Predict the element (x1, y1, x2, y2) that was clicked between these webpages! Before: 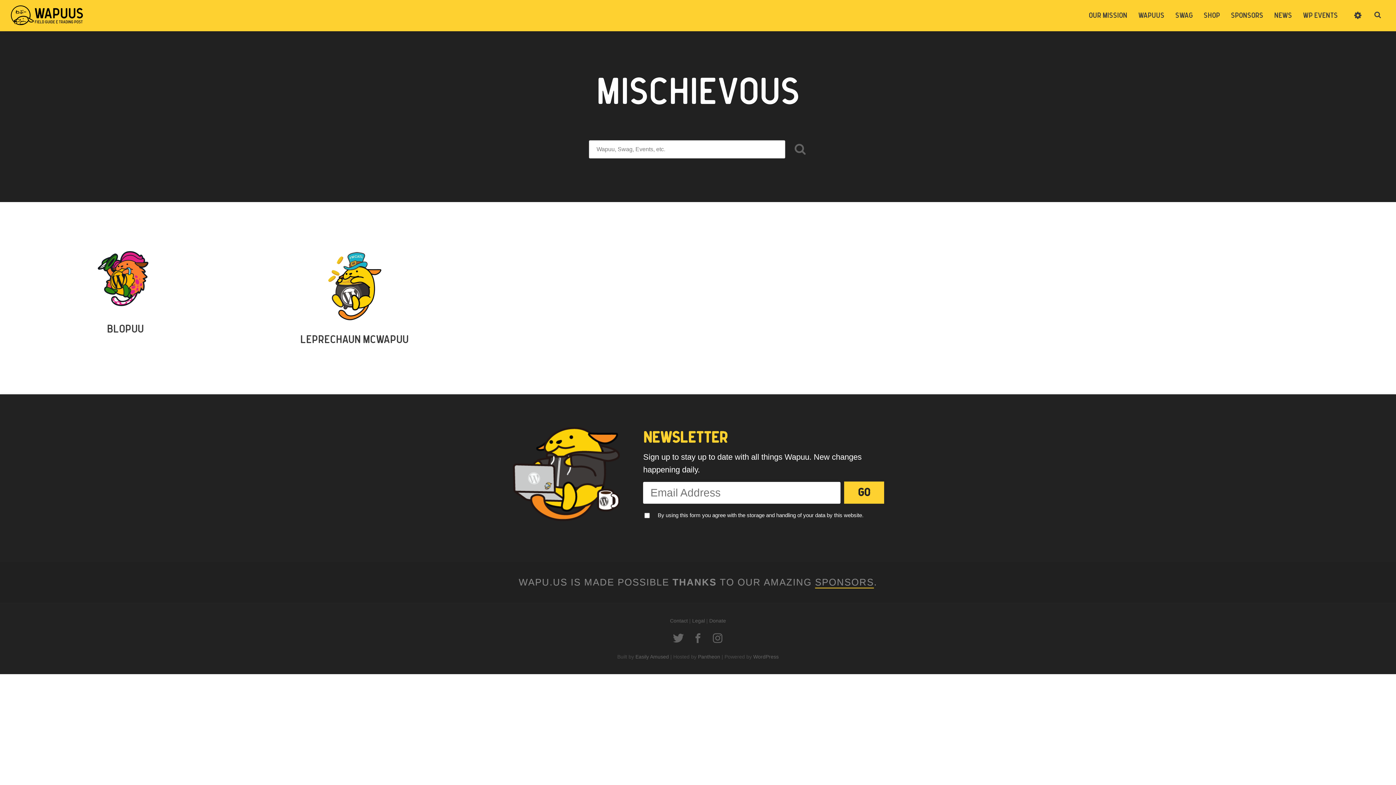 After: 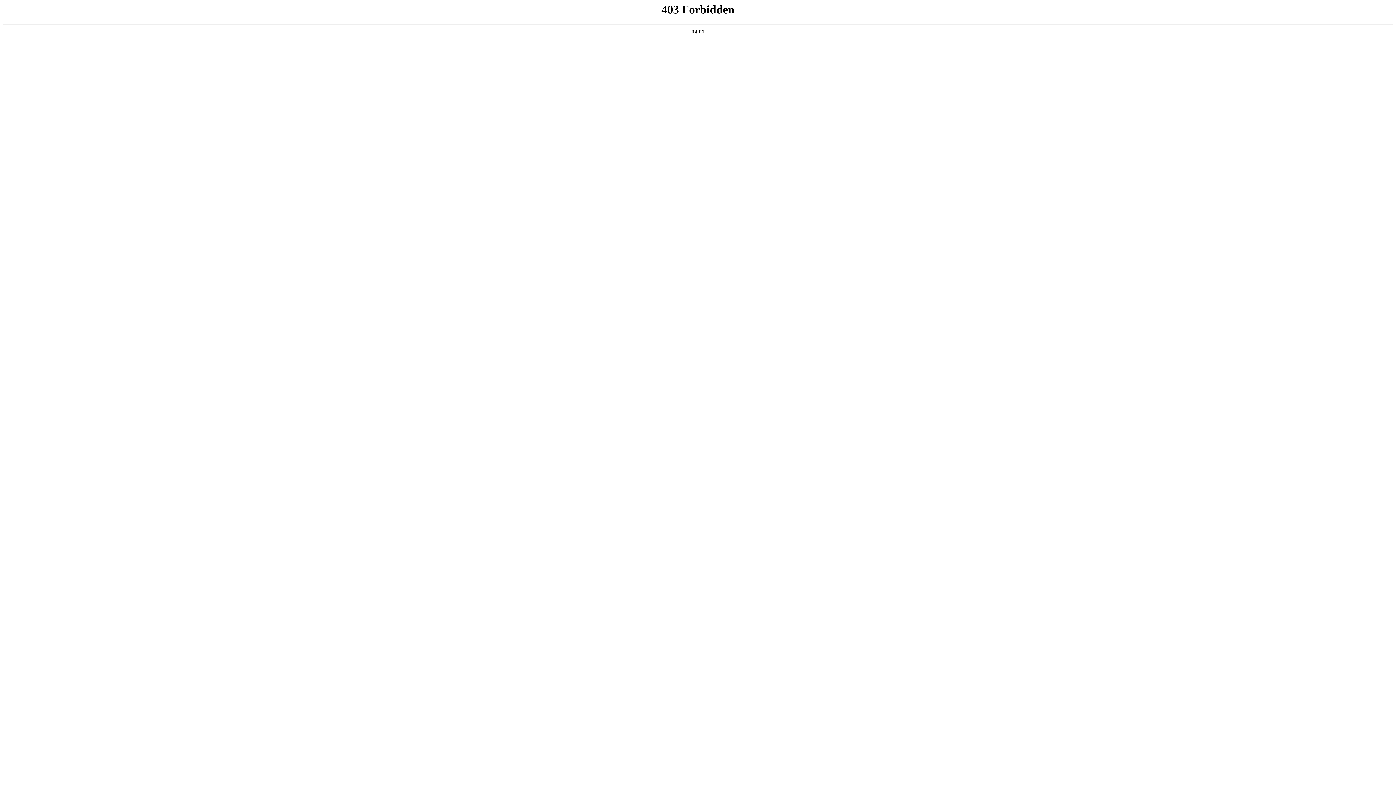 Action: bbox: (635, 654, 669, 660) label: Easily Amused